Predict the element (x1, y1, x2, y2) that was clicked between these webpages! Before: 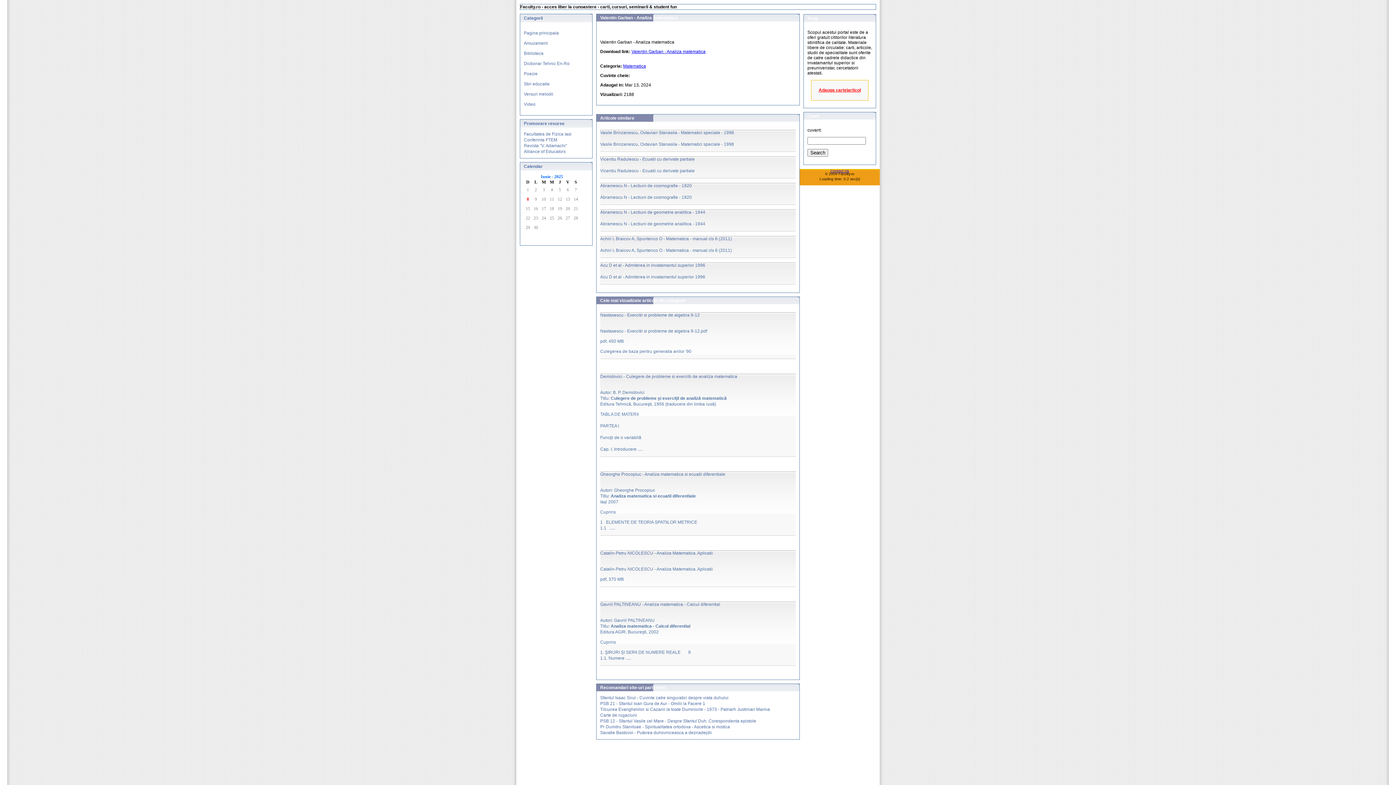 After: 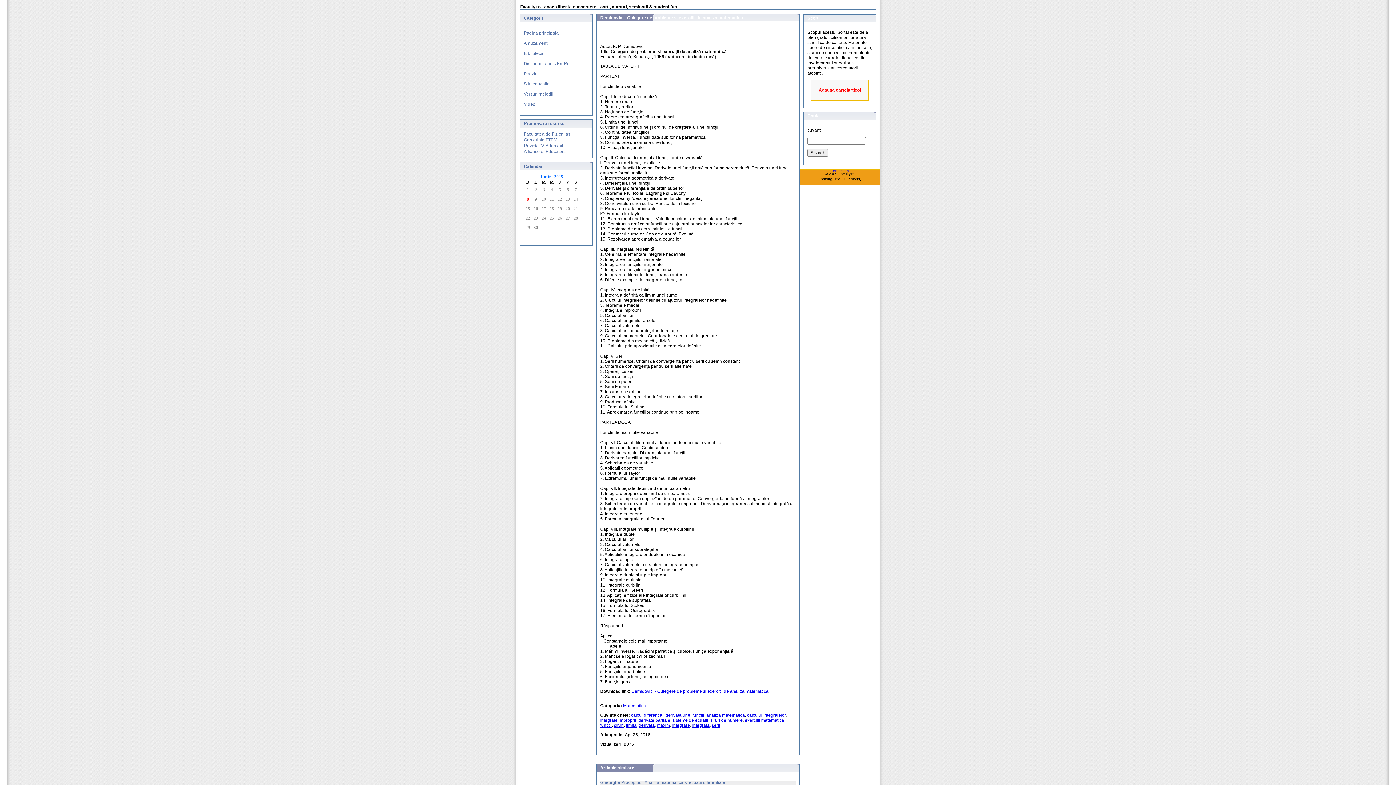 Action: label: Demidovici - Culegere de probleme si exercitii de analiza matematica bbox: (600, 374, 737, 379)